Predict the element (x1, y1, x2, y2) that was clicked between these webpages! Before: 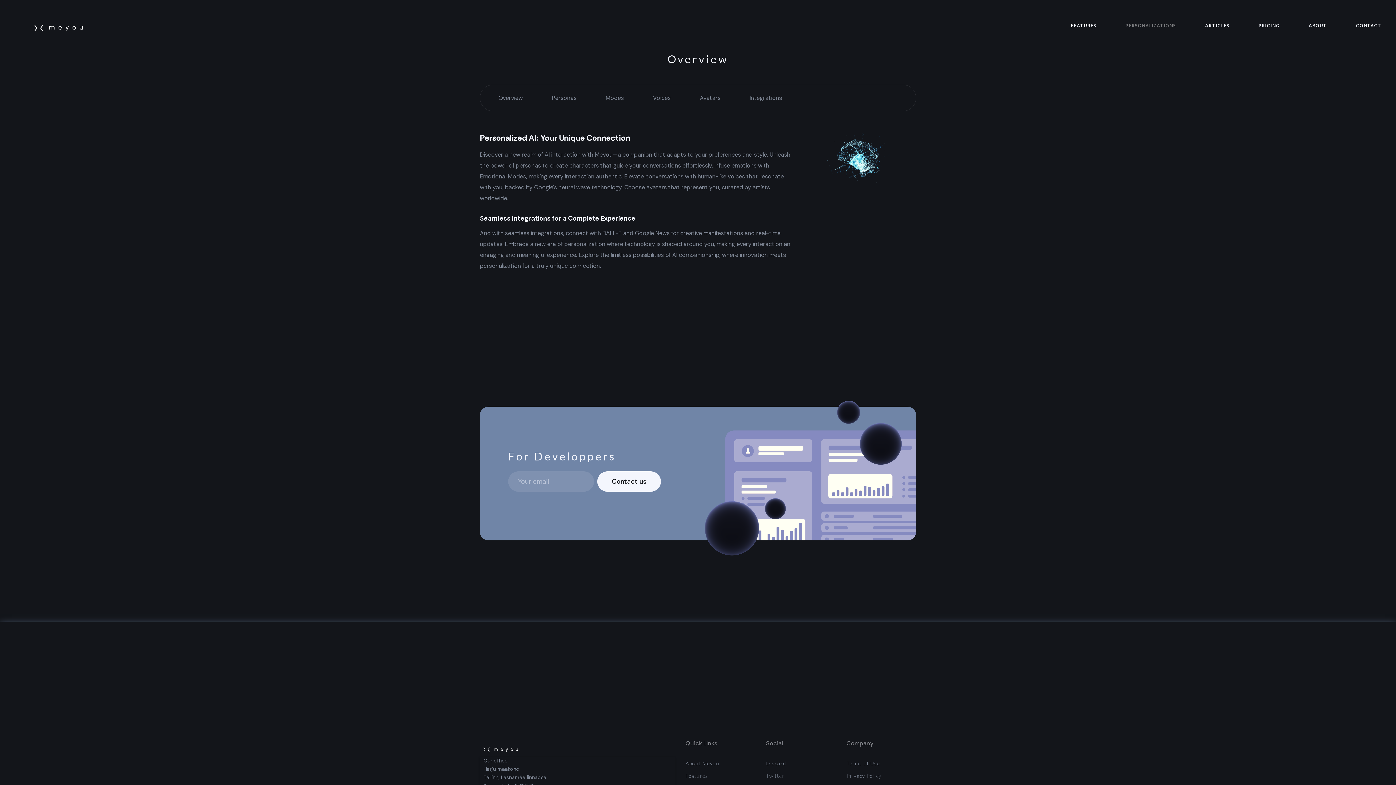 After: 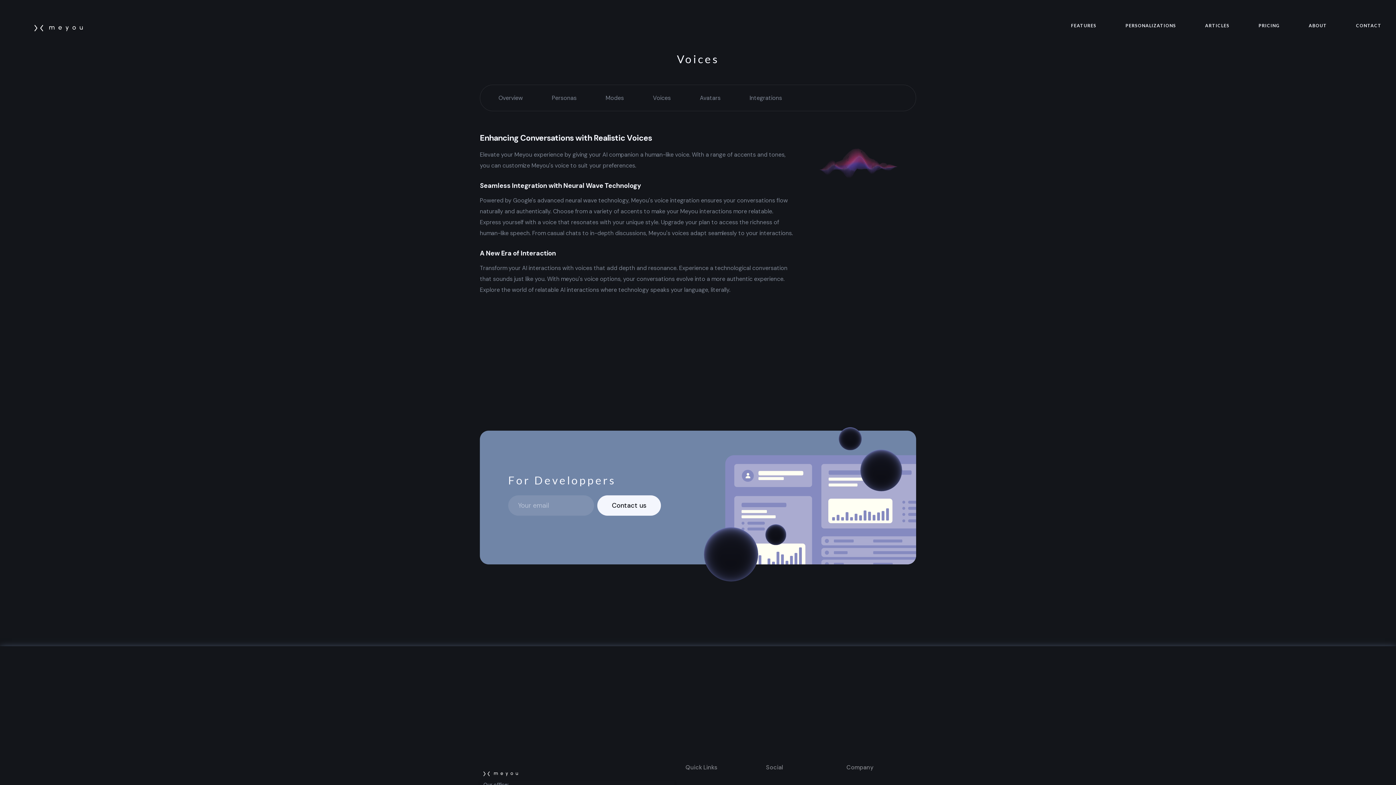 Action: label: Voices bbox: (638, 92, 685, 103)